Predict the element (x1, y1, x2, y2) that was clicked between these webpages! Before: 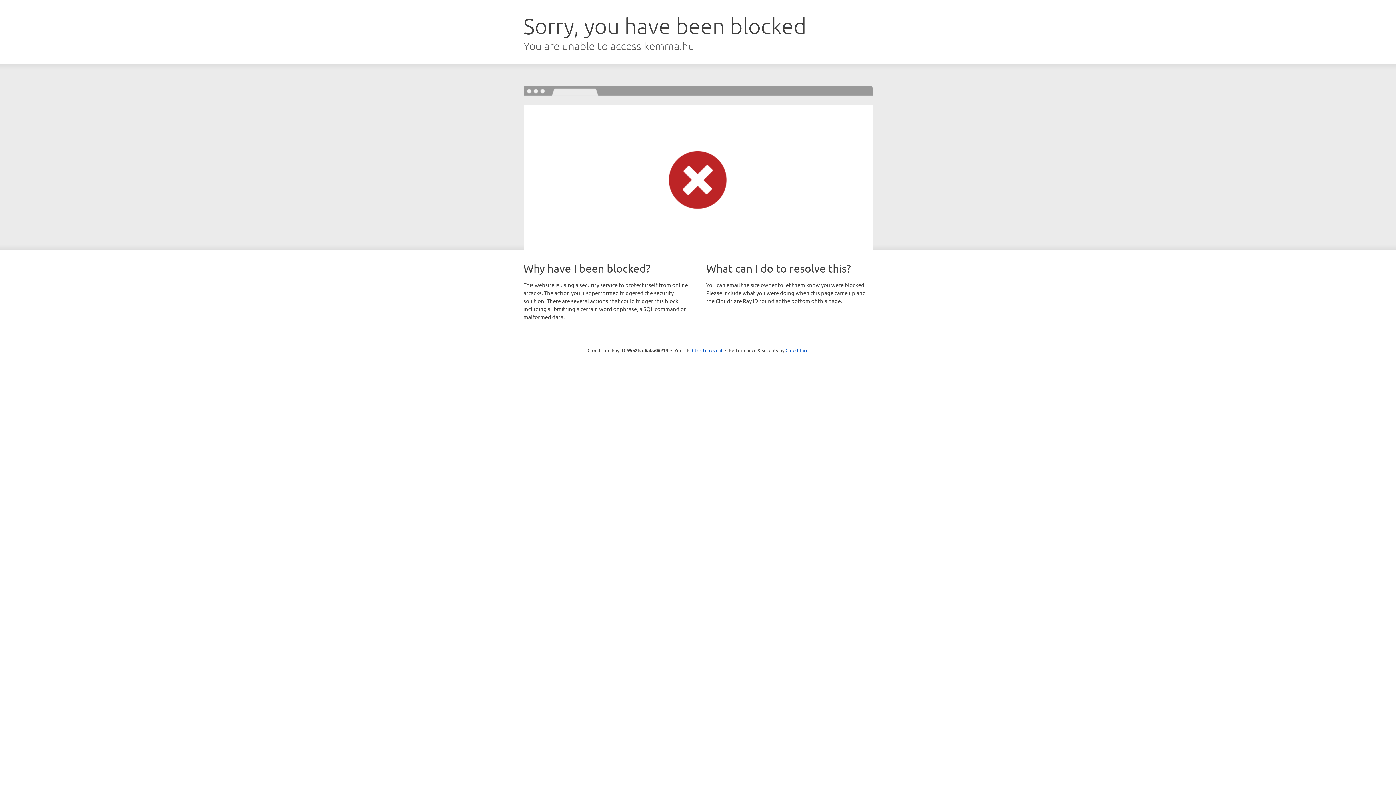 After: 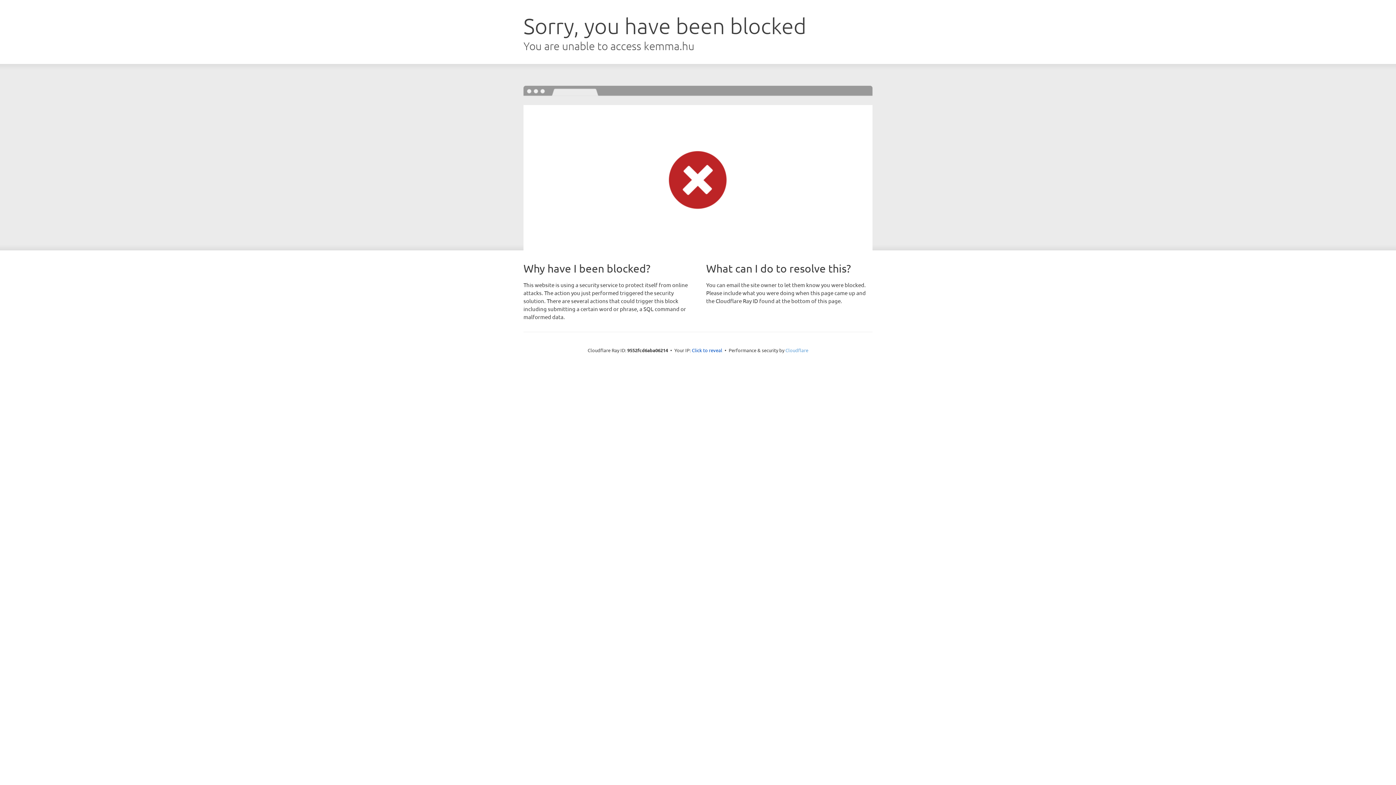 Action: bbox: (785, 347, 808, 353) label: Cloudflare